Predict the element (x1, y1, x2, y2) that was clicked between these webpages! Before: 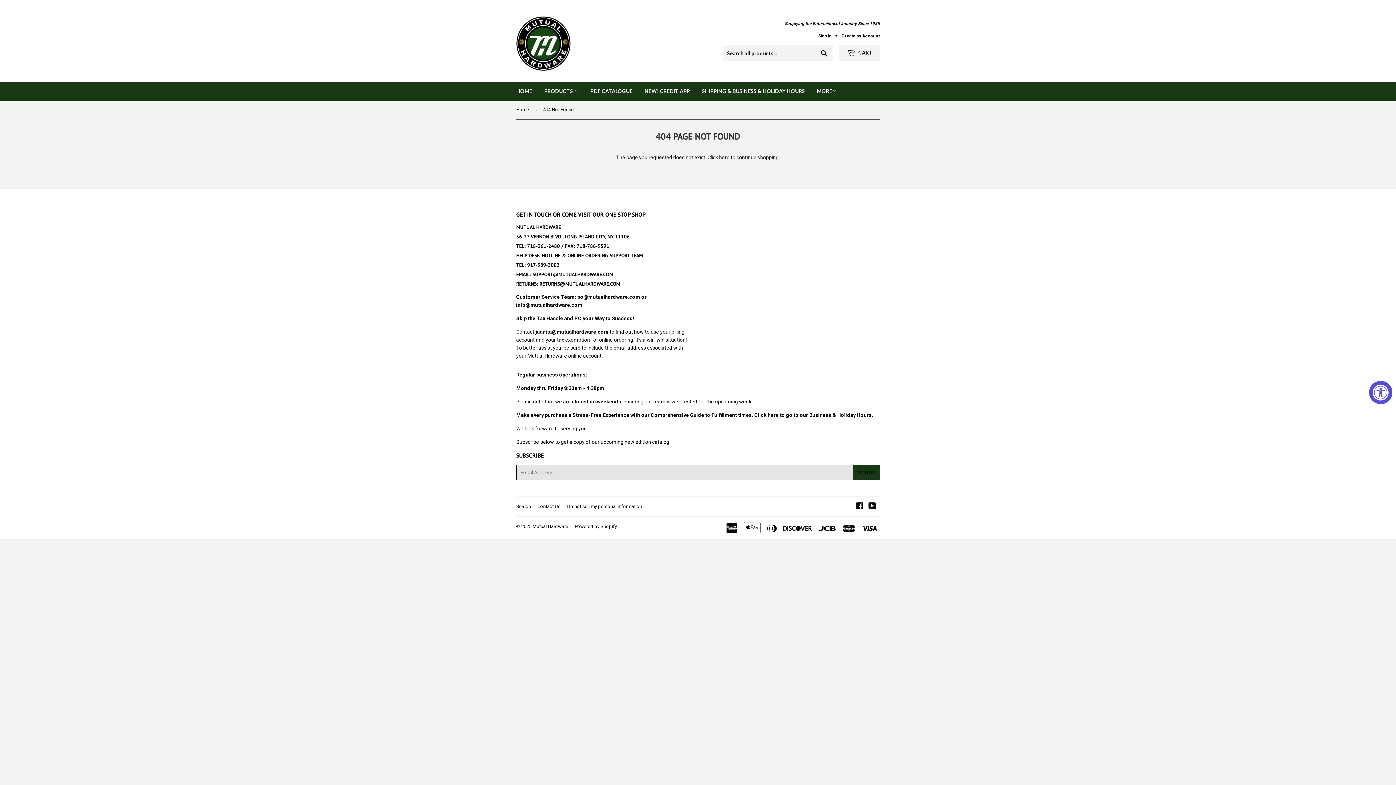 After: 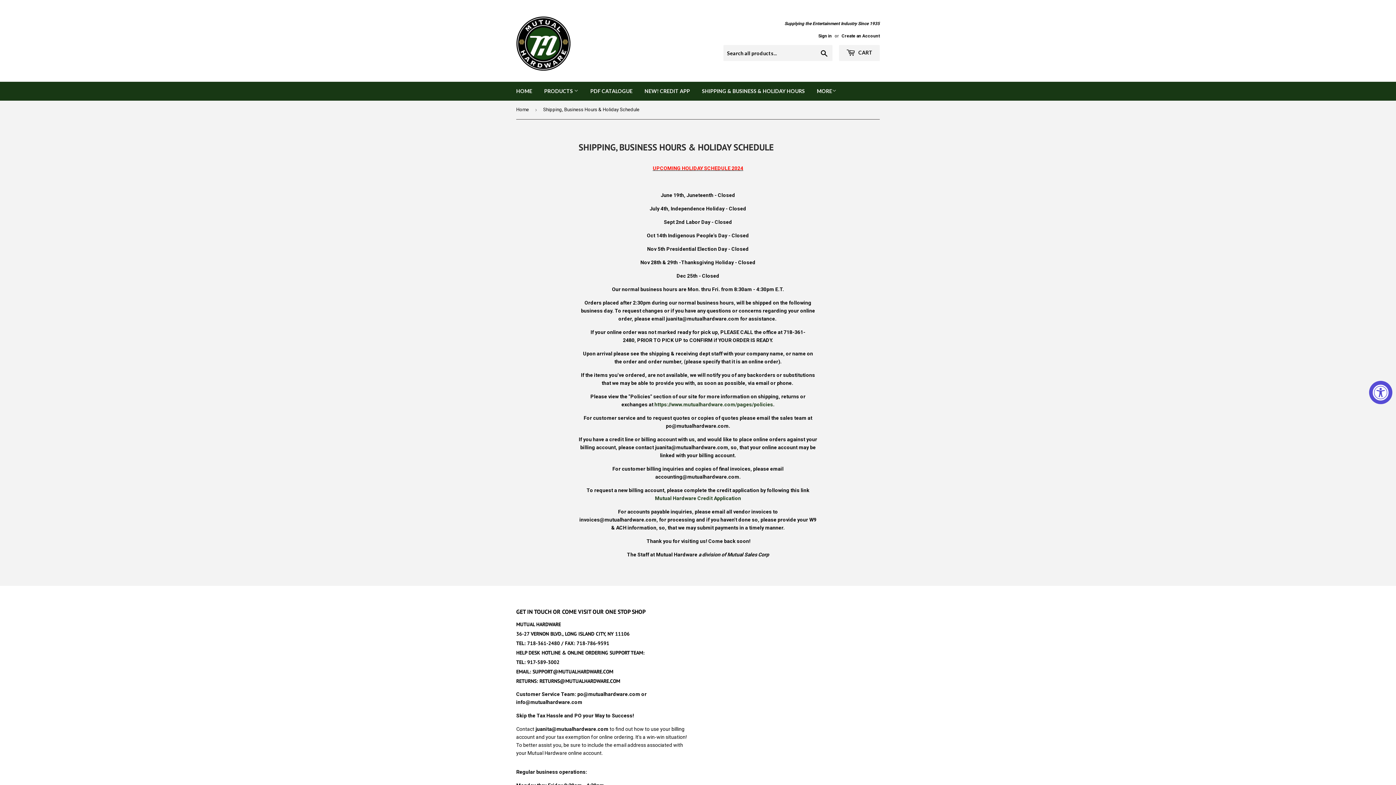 Action: bbox: (516, 412, 873, 418) label: Make every purchase a Stress-Free Experience with our Comprehensive Guide to Fulfillment times. Click here to go to our Business & Holiday Hours.